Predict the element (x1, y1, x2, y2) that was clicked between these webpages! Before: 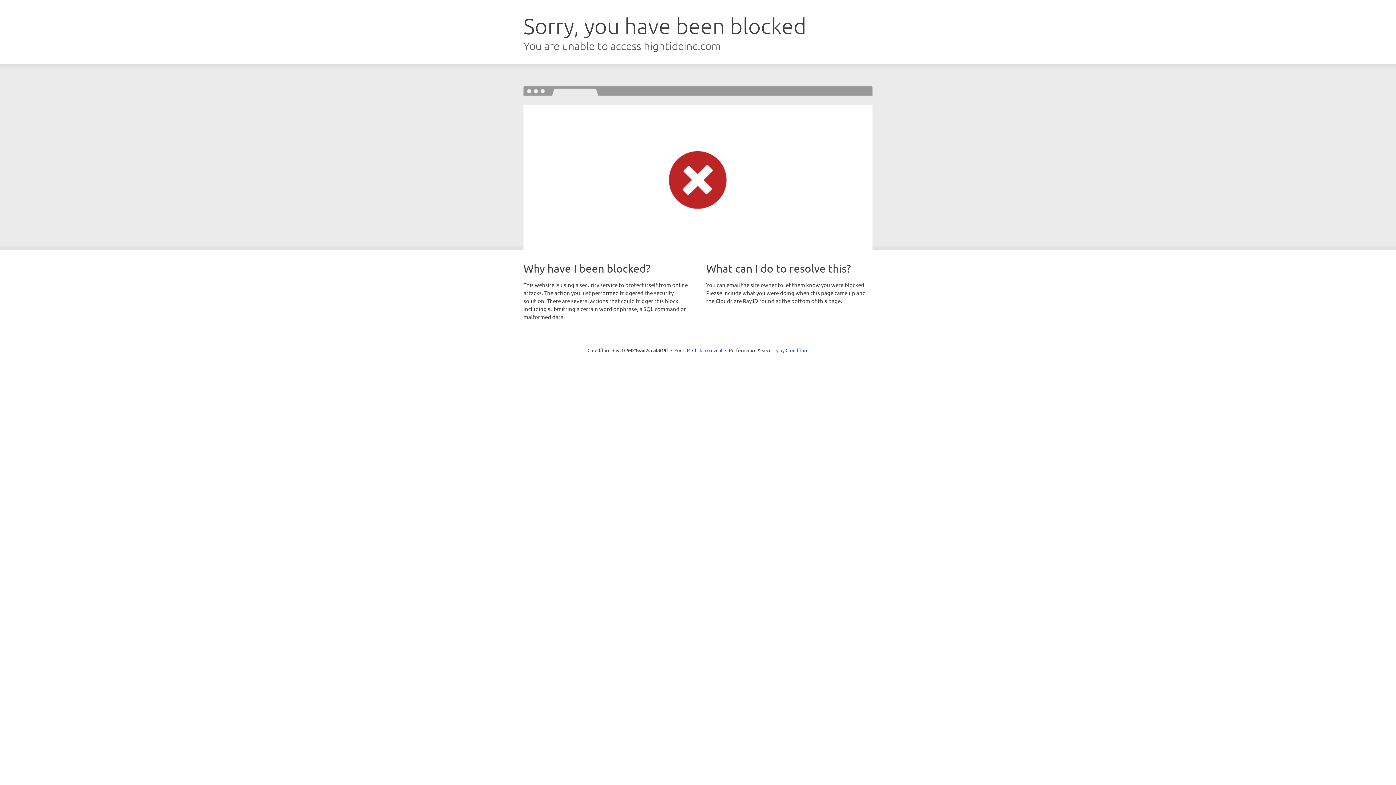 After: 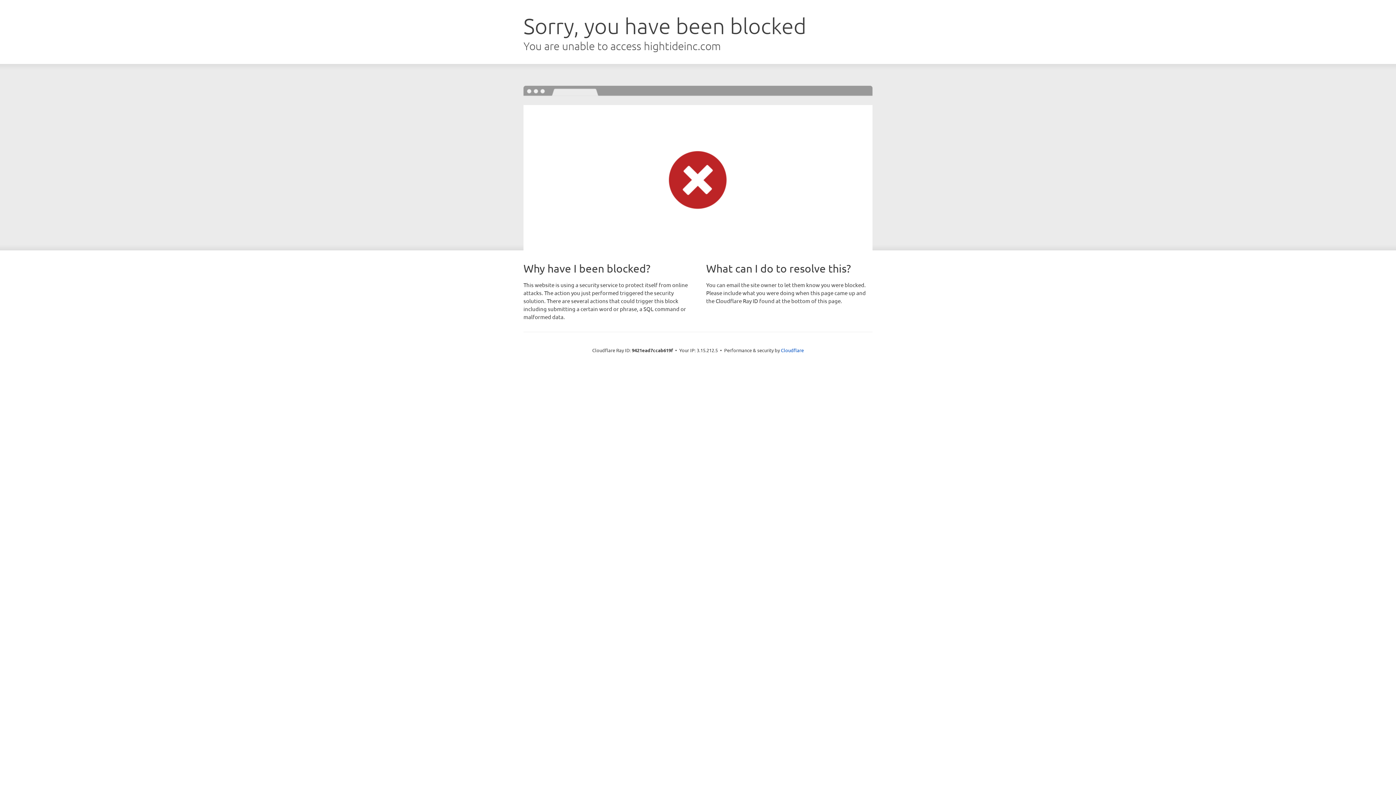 Action: bbox: (692, 346, 722, 353) label: Click to reveal